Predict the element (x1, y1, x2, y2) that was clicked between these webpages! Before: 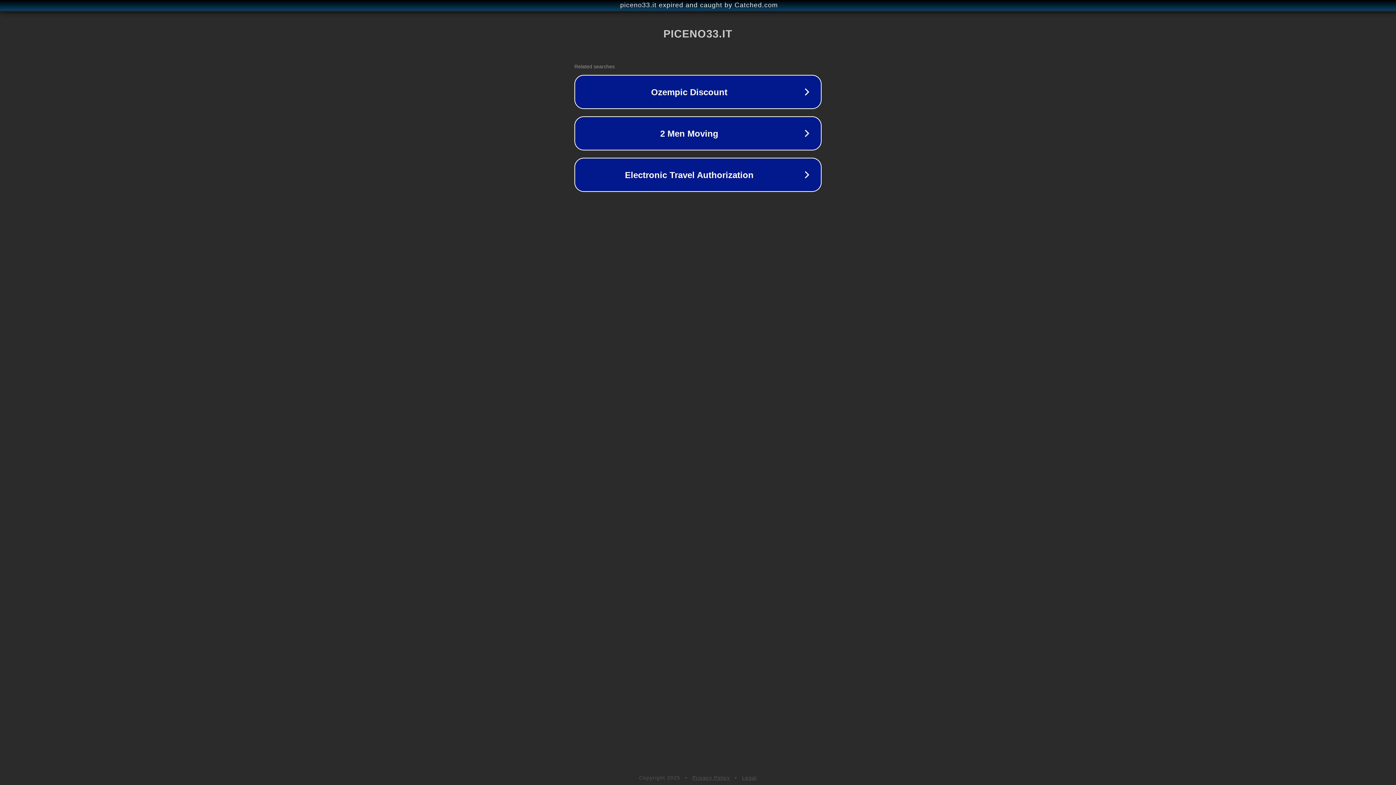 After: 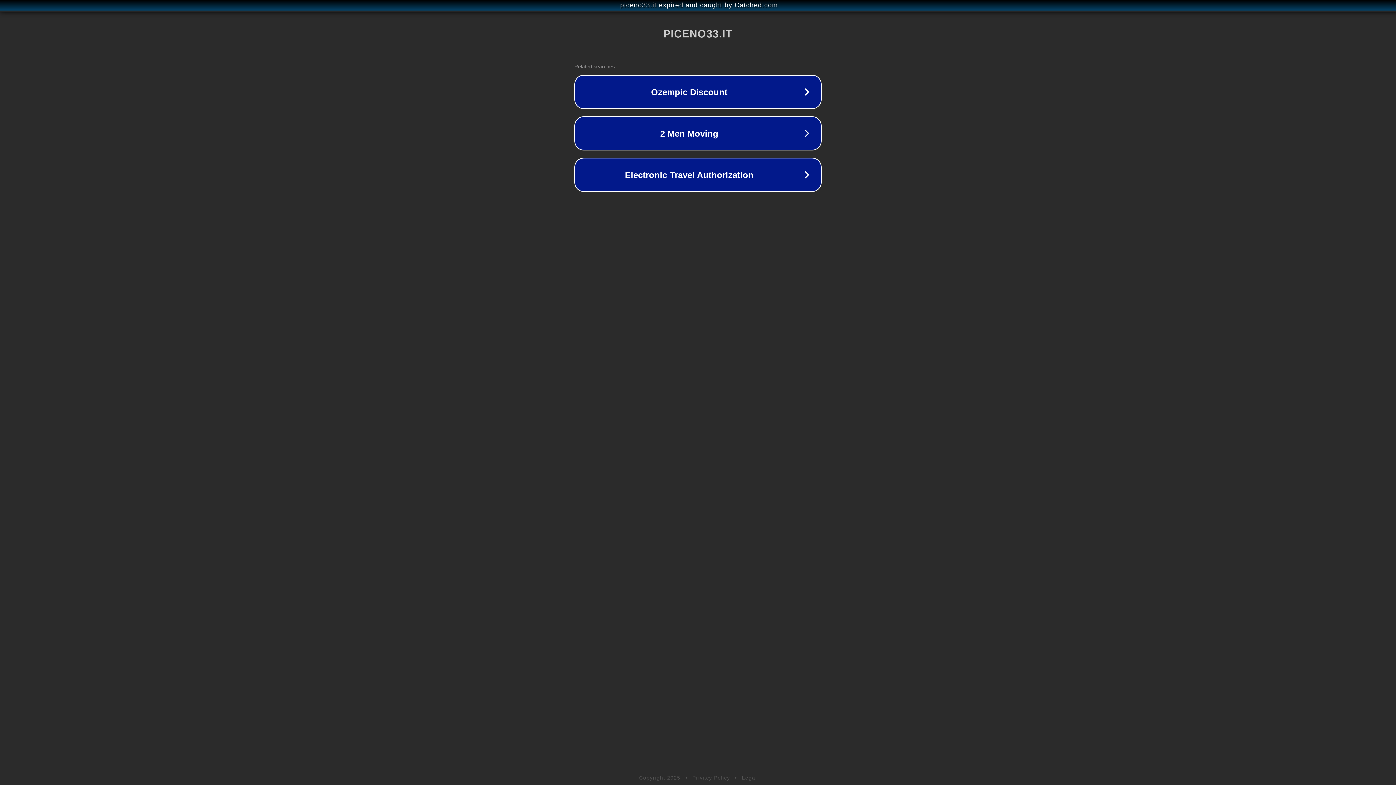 Action: label: Legal bbox: (742, 775, 757, 781)